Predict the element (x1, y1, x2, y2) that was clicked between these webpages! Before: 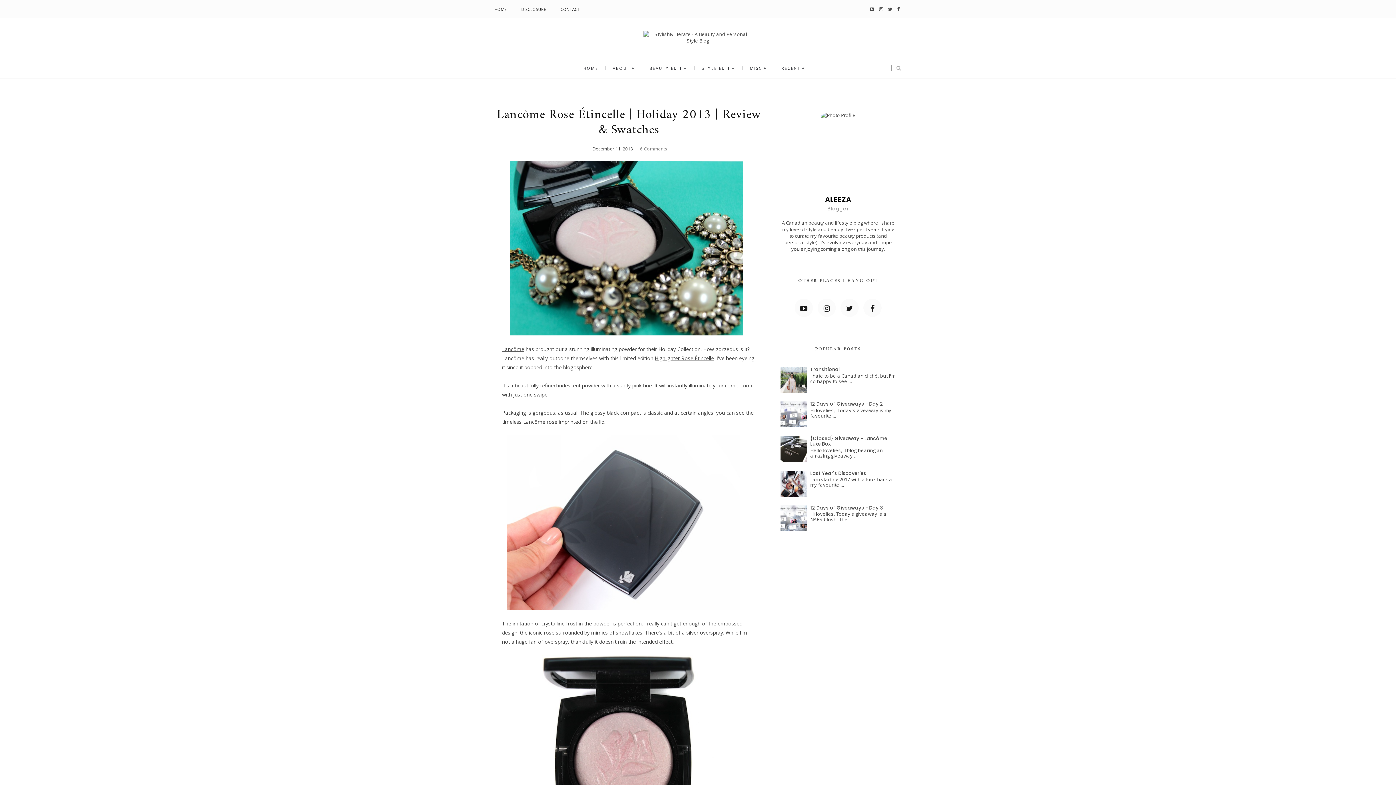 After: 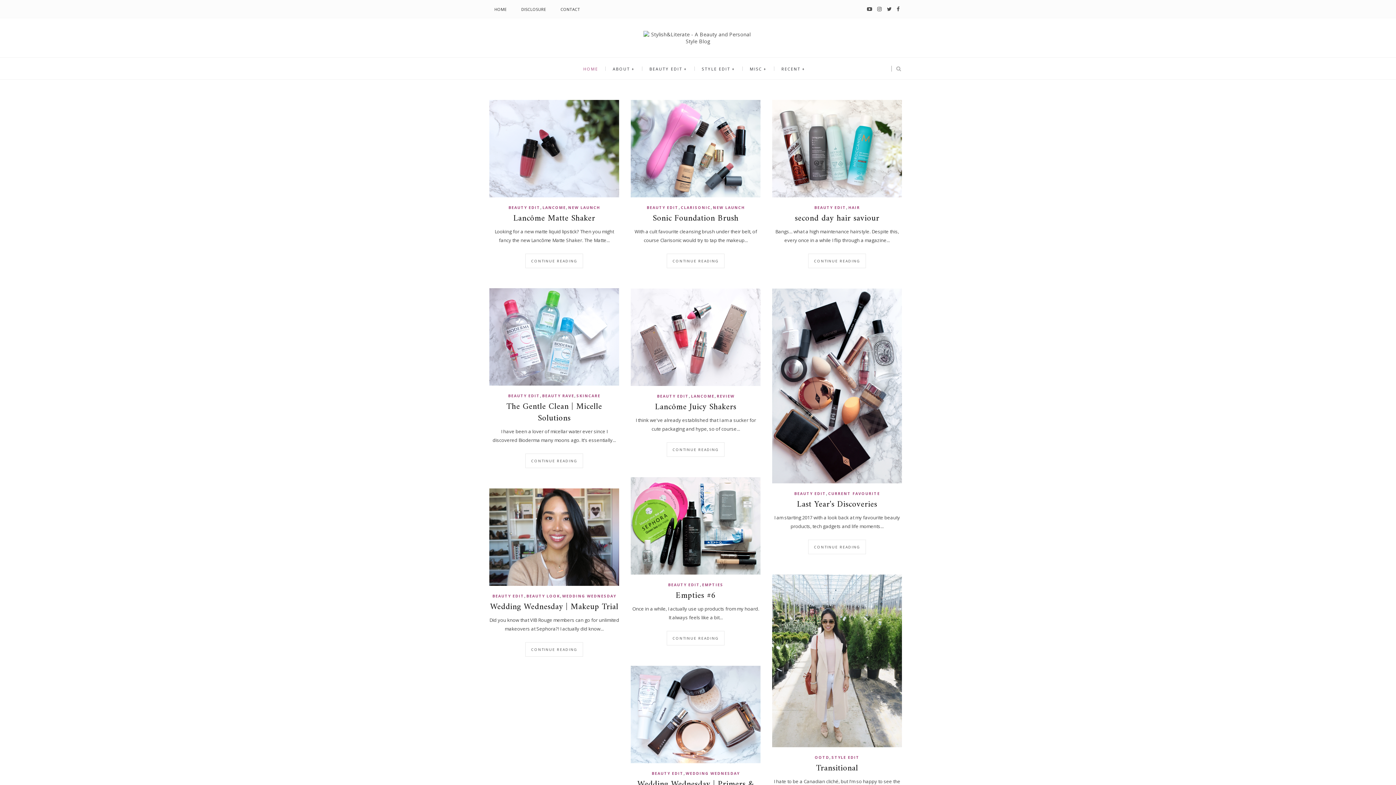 Action: bbox: (643, 30, 752, 44)